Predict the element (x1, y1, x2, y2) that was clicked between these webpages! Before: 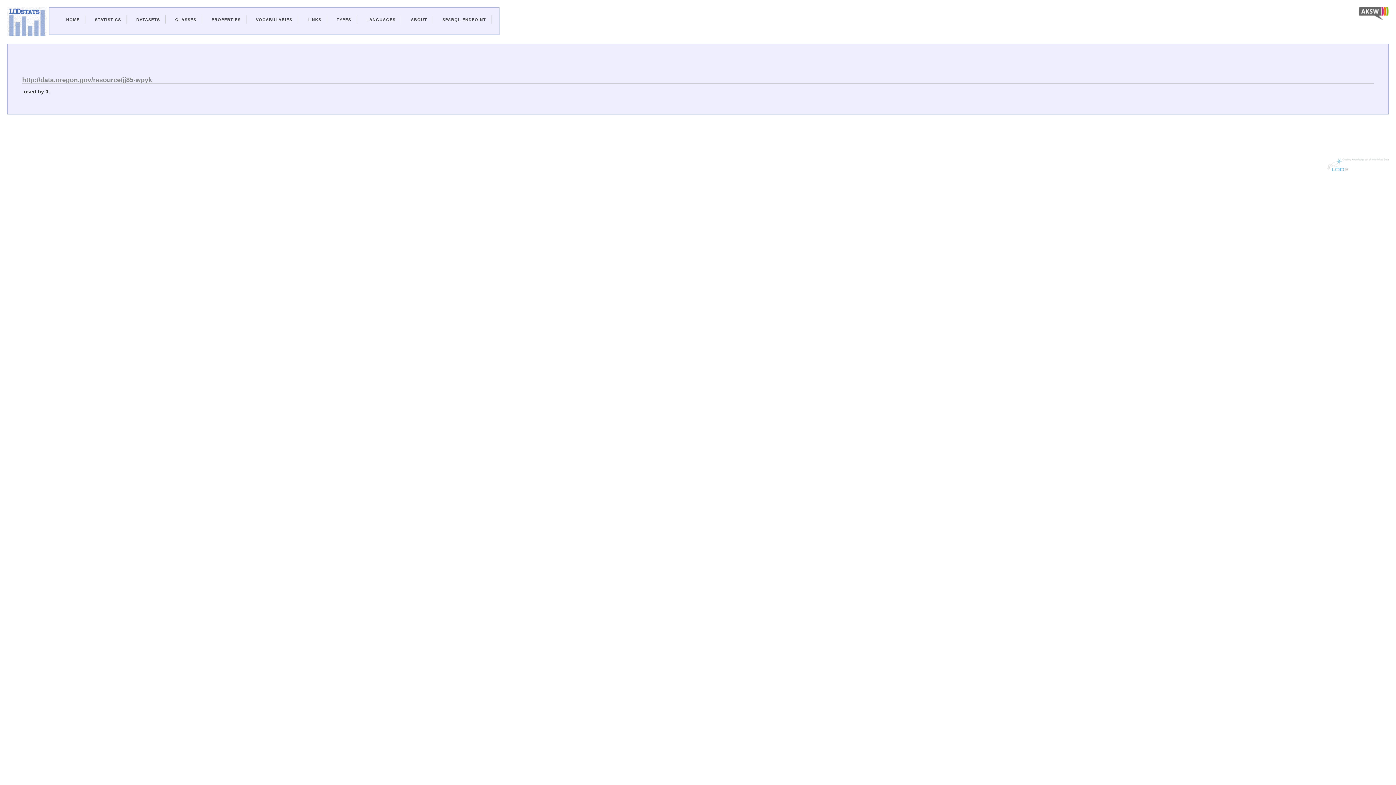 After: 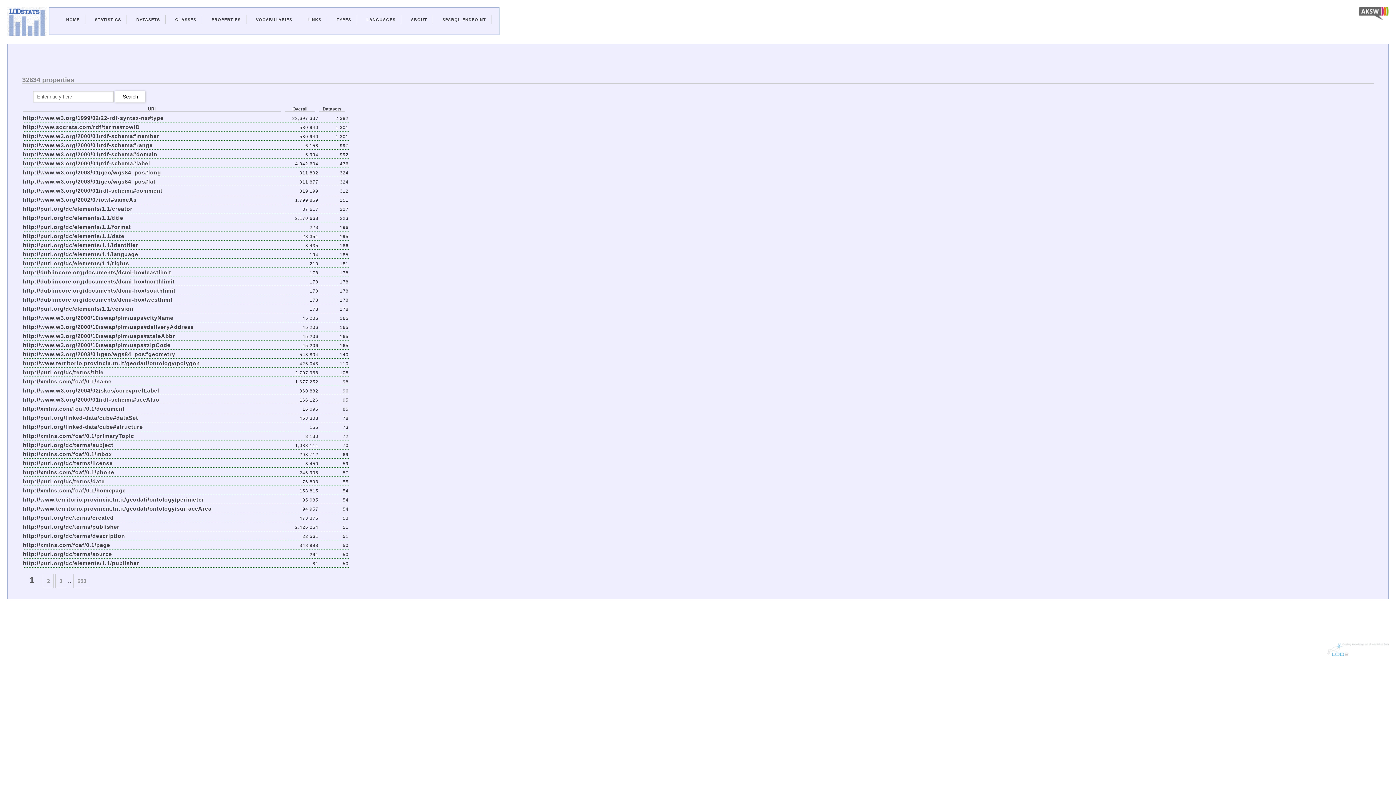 Action: bbox: (211, 17, 240, 21) label: PROPERTIES